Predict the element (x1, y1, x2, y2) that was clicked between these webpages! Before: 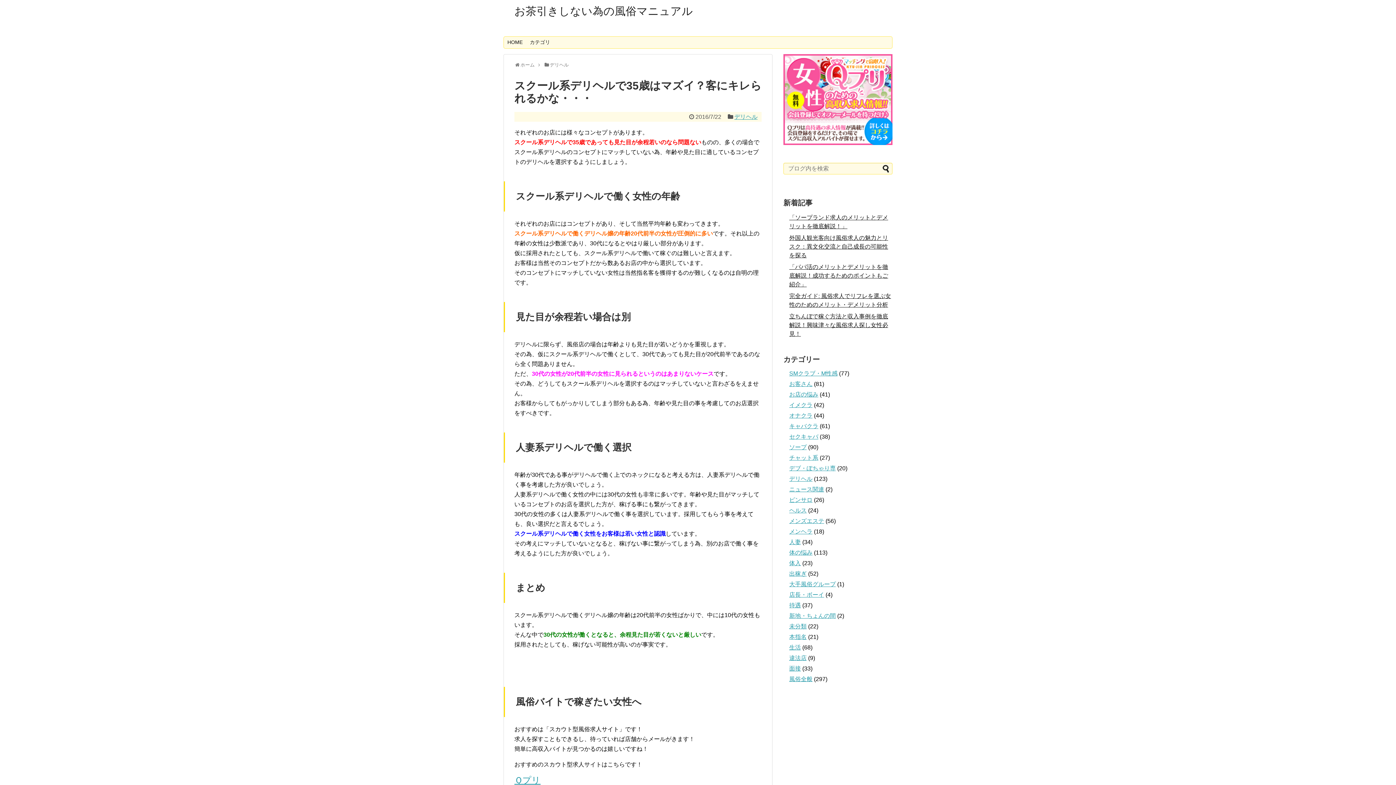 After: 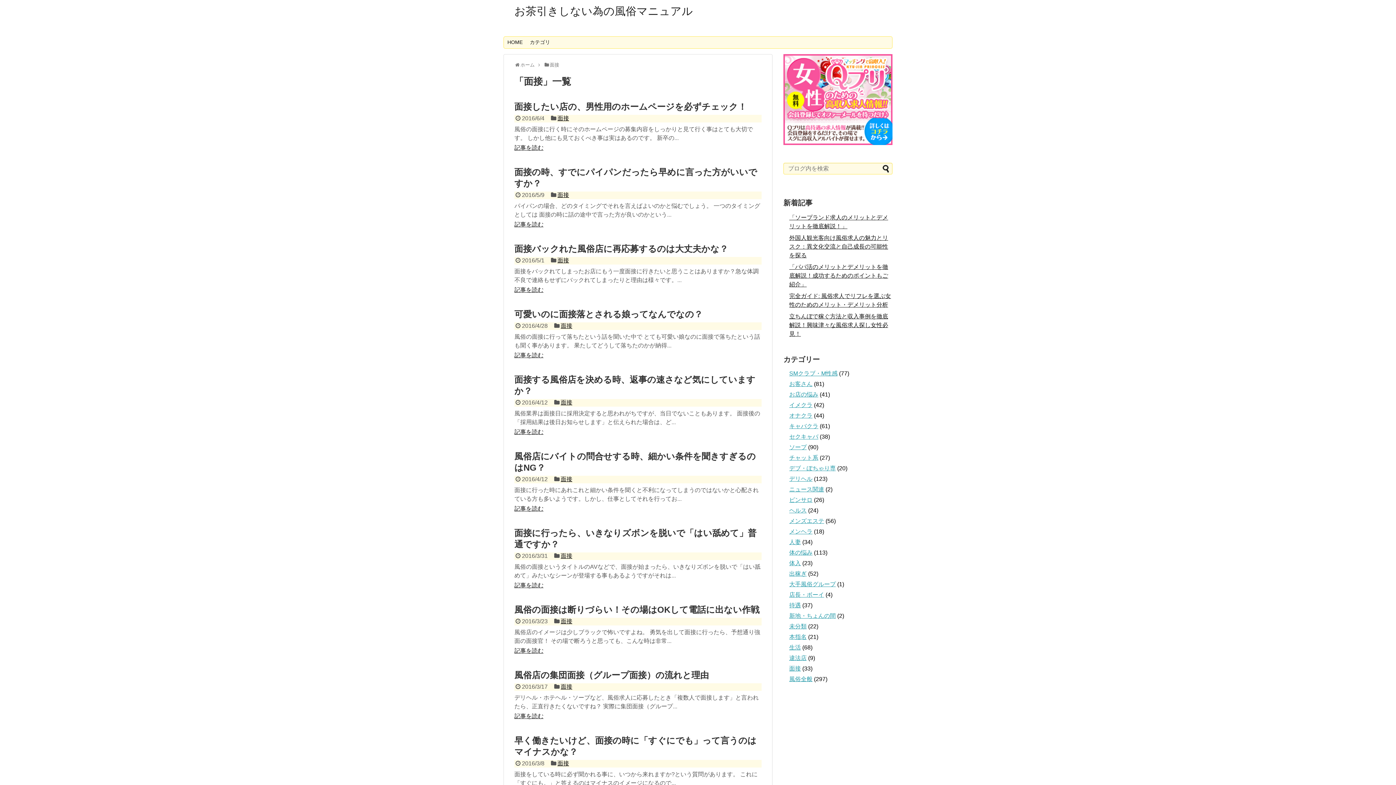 Action: label: 面接 bbox: (789, 665, 801, 672)